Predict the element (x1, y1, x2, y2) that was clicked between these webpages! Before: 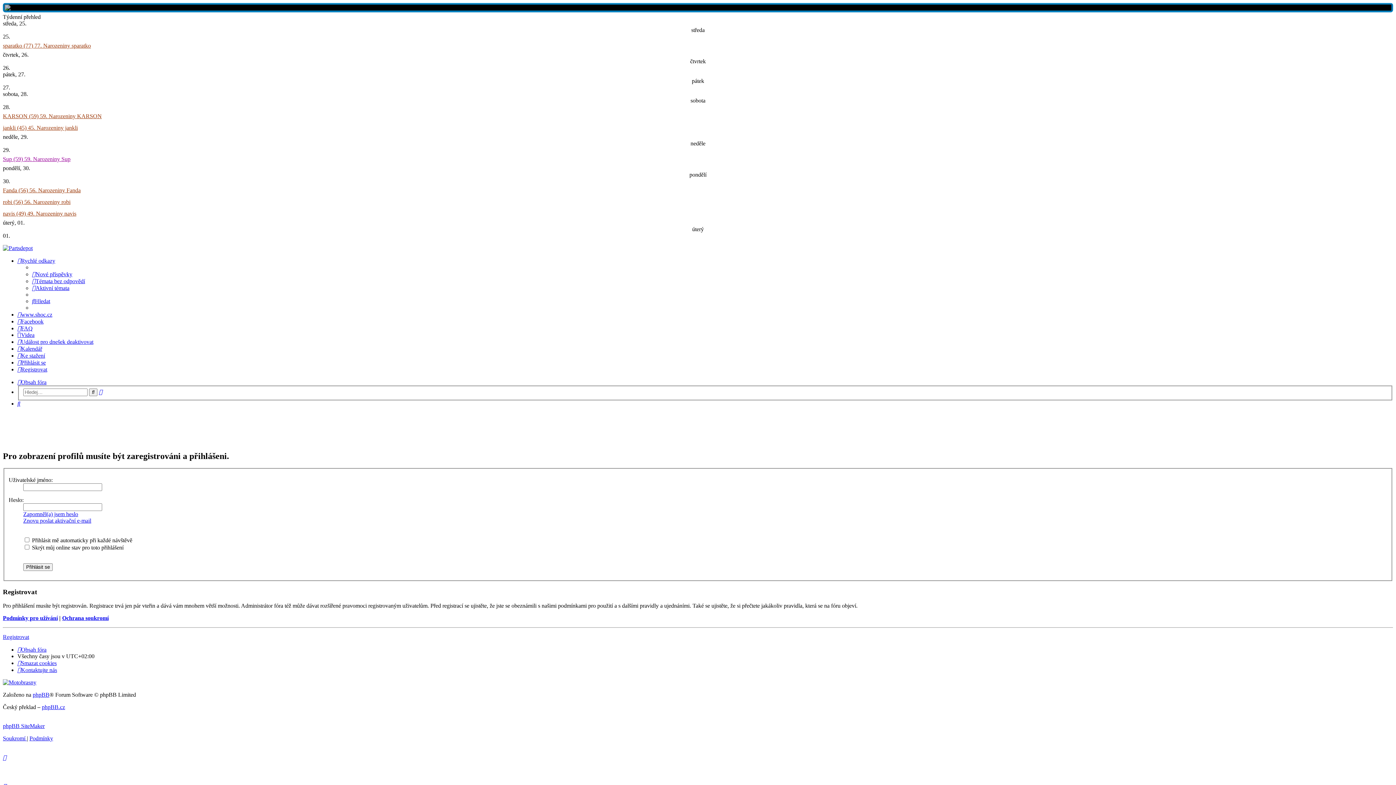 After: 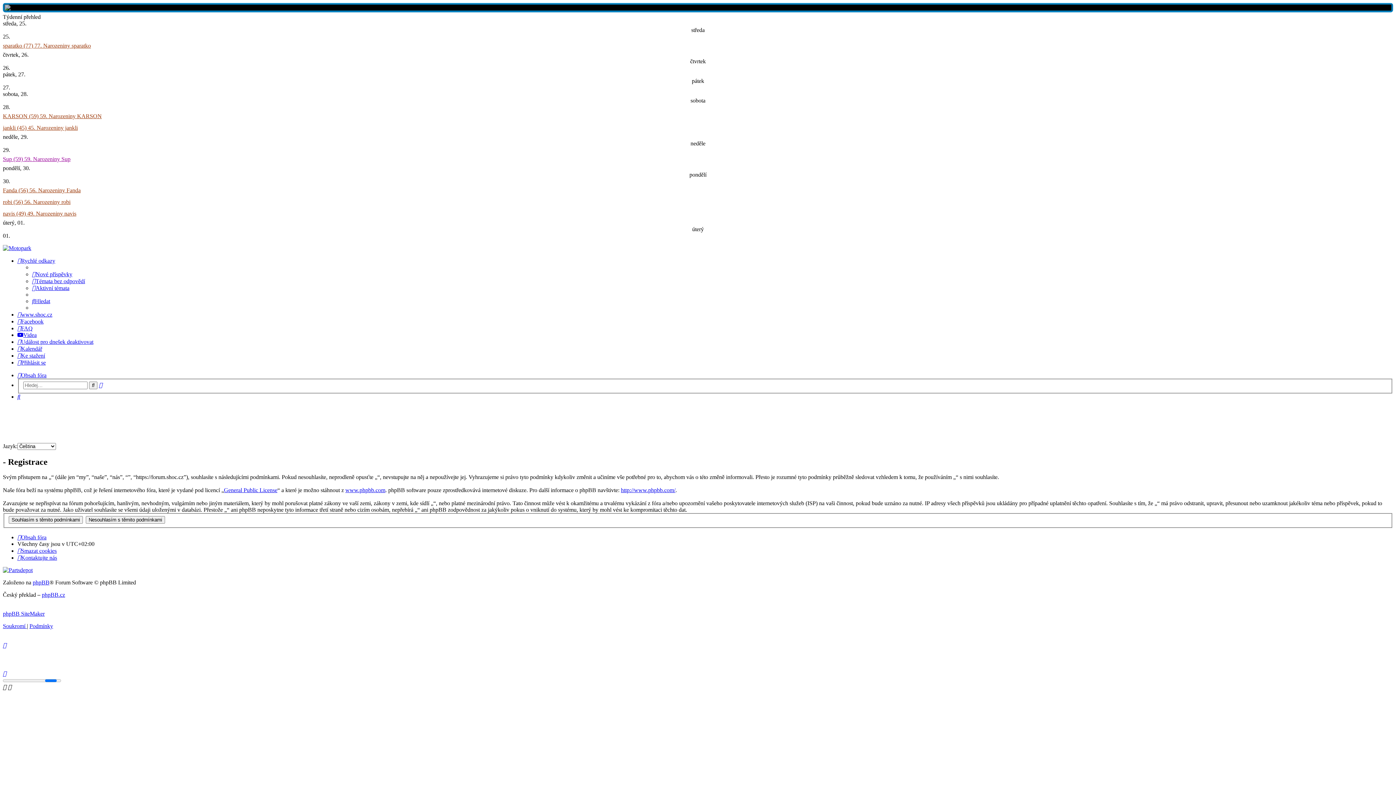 Action: bbox: (2, 634, 29, 640) label: Registrovat